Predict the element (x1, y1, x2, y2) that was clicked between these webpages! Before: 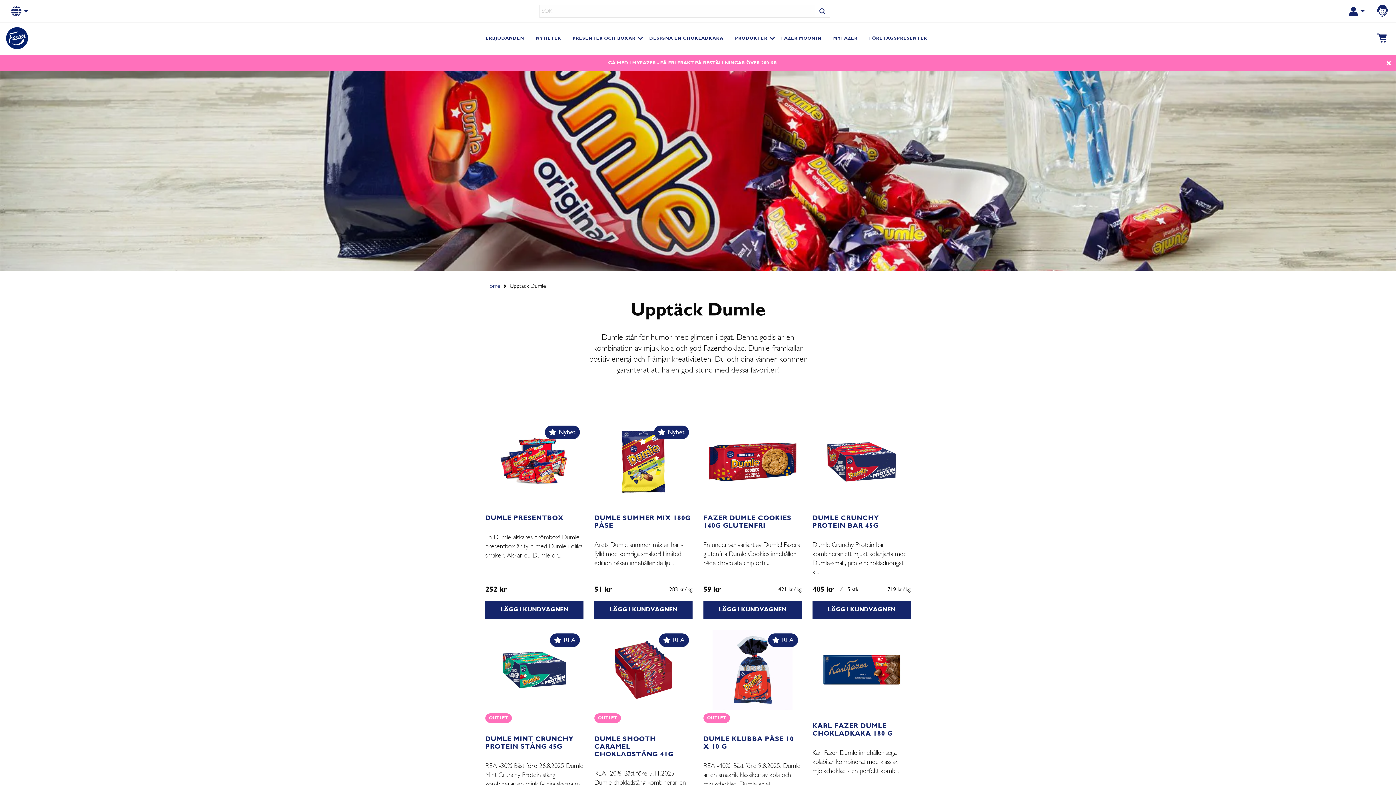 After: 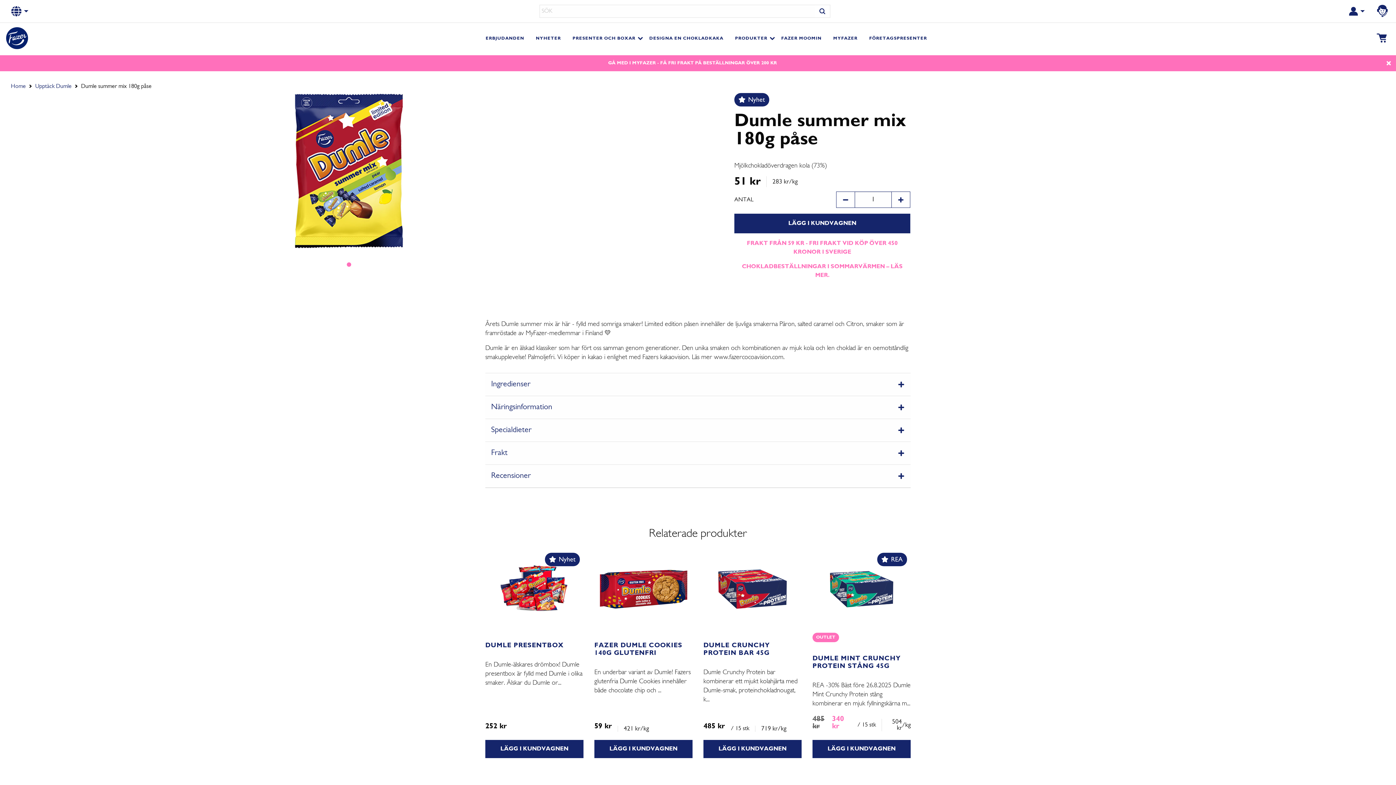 Action: bbox: (594, 422, 692, 502)